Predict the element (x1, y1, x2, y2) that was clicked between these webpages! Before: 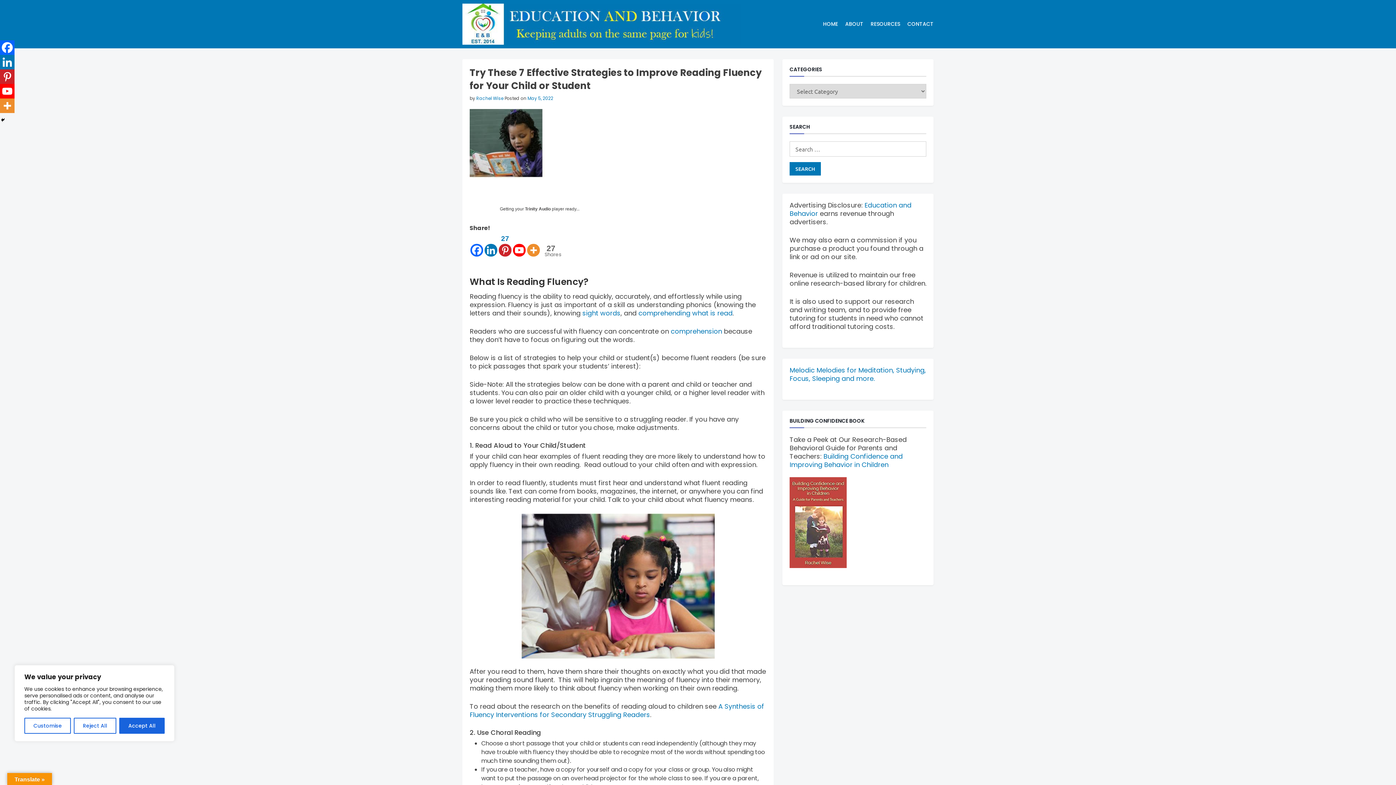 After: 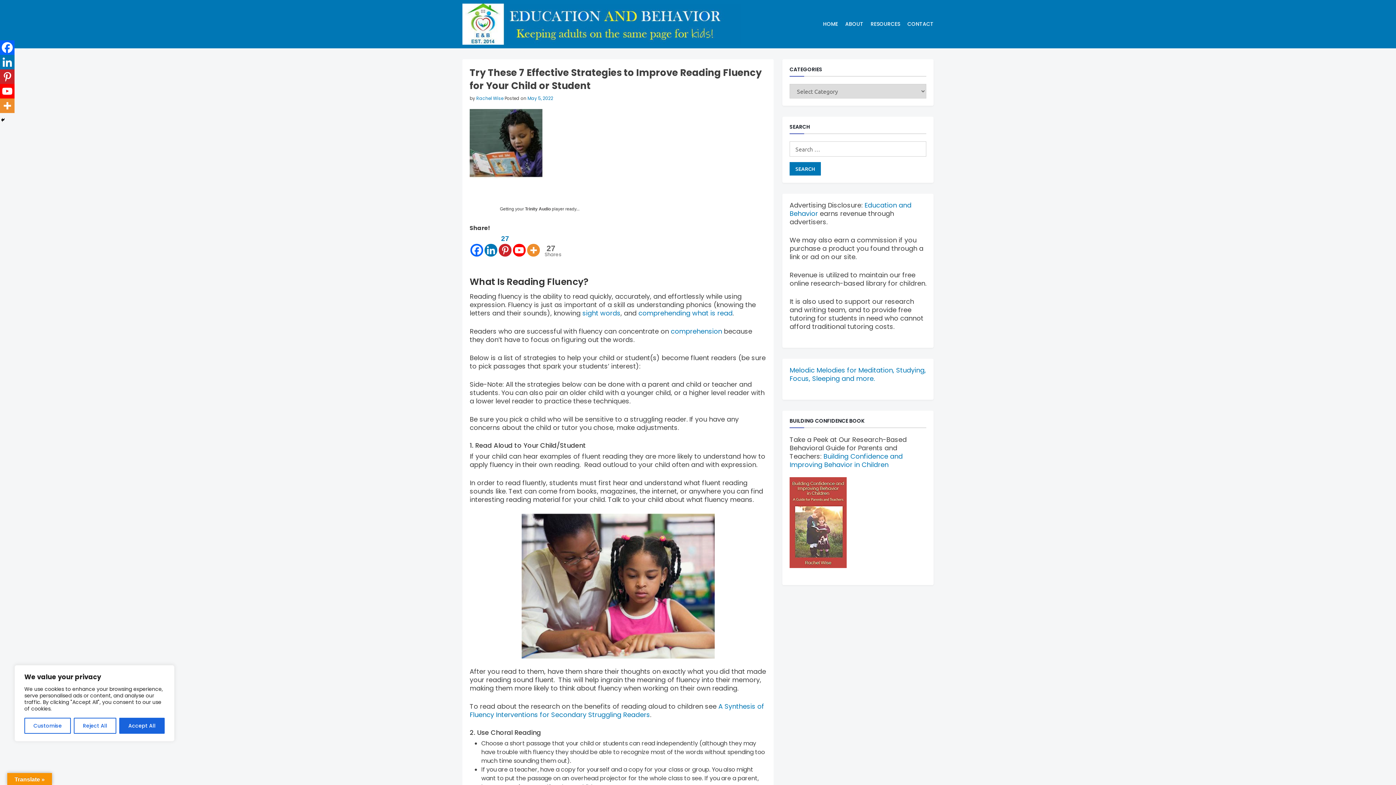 Action: bbox: (484, 233, 497, 256) label: Linkedin